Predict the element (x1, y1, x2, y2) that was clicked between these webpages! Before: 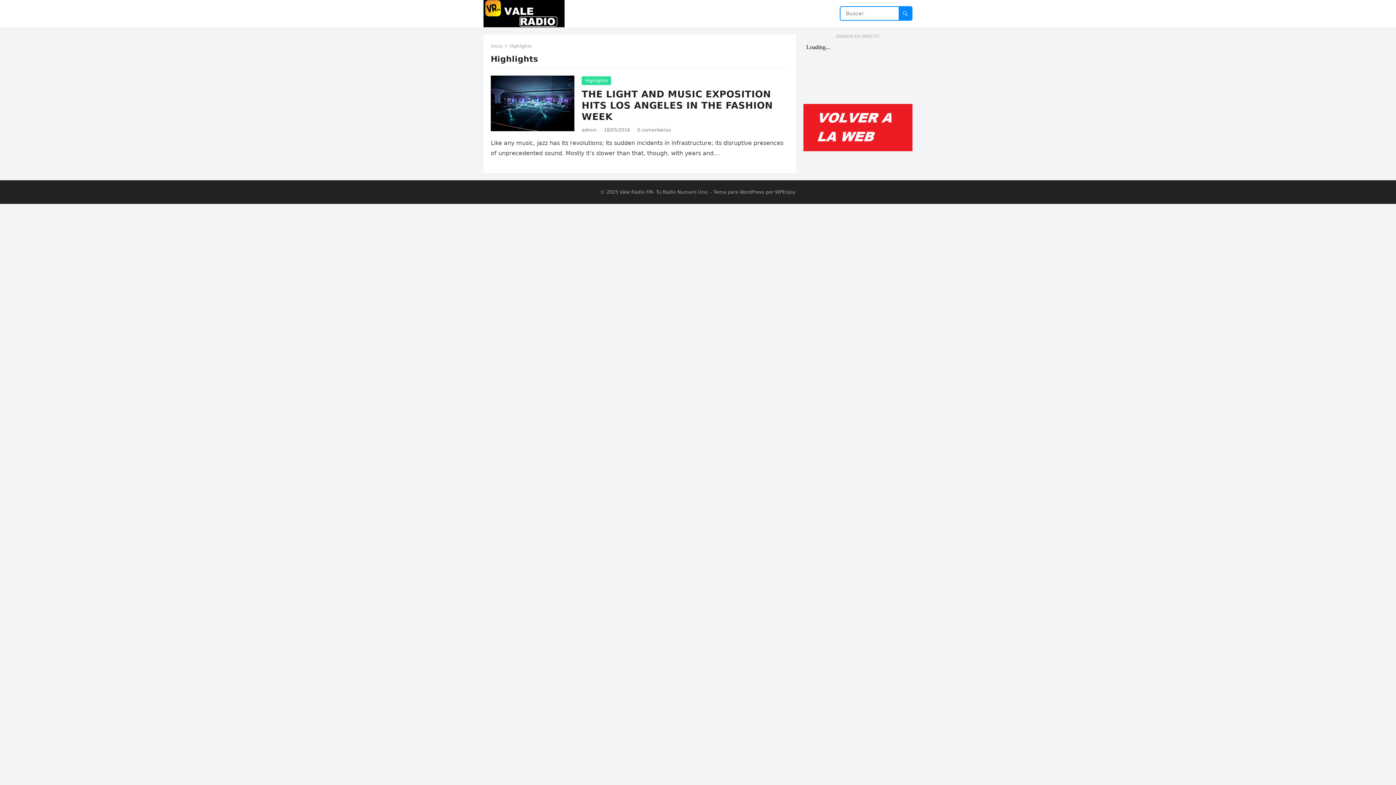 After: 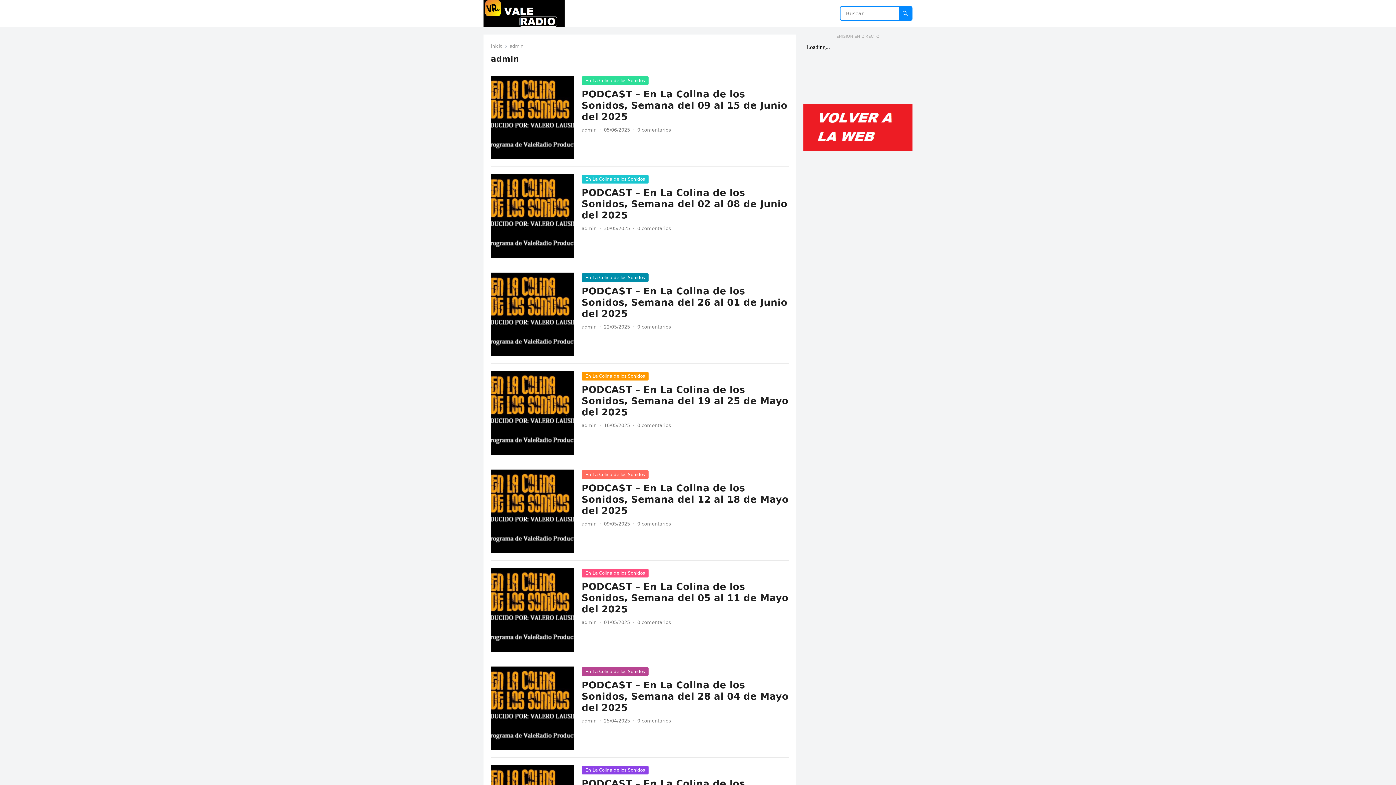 Action: label: admin bbox: (581, 127, 596, 132)